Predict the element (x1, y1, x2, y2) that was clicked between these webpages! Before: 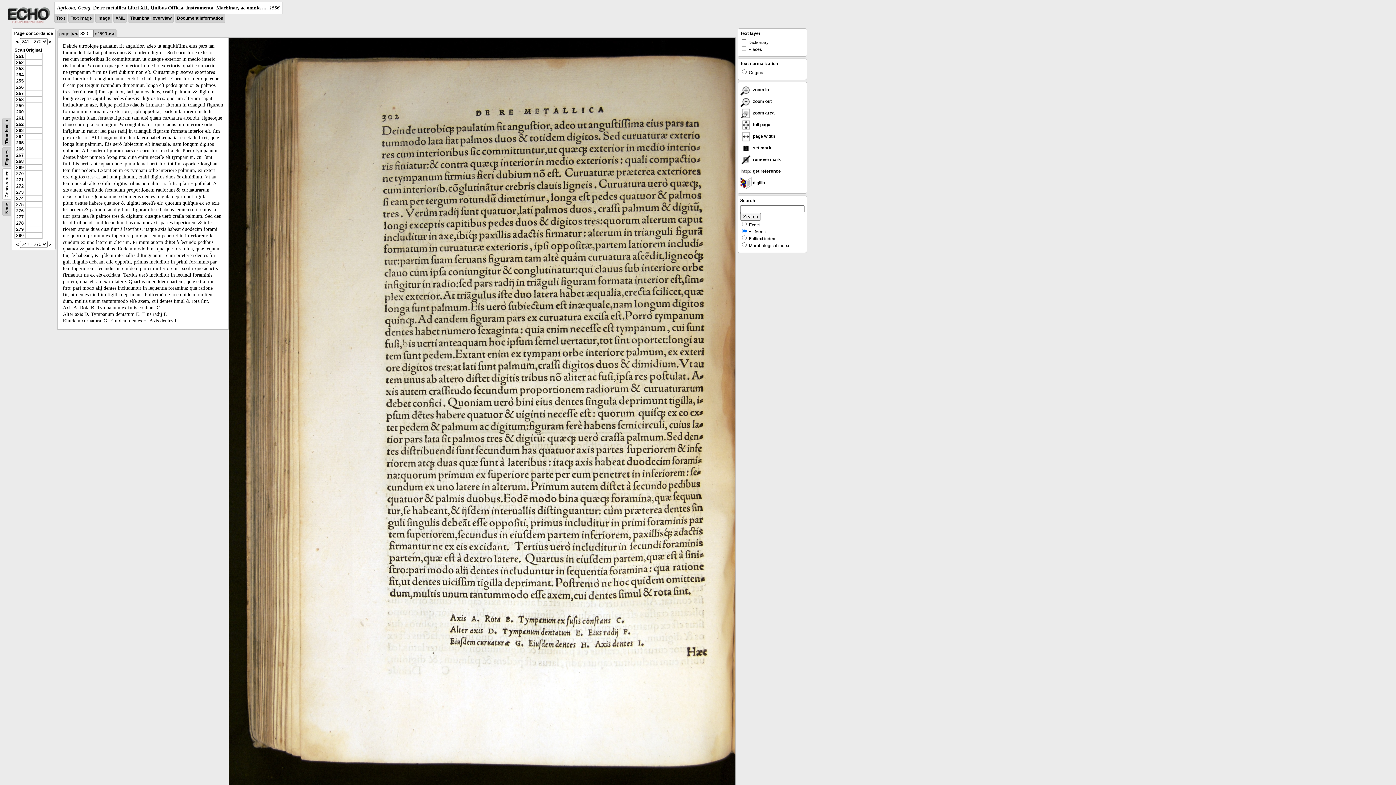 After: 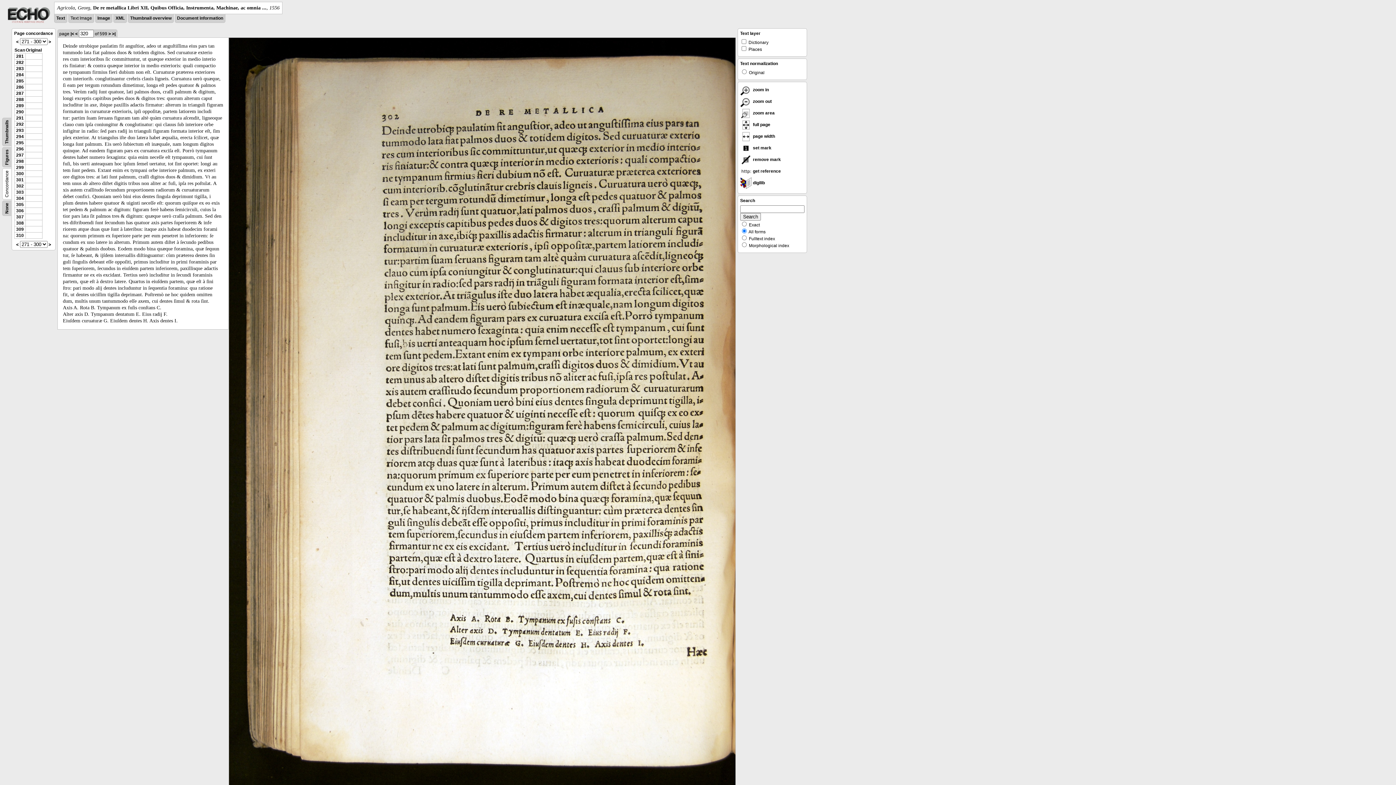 Action: bbox: (48, 39, 51, 44) label: >